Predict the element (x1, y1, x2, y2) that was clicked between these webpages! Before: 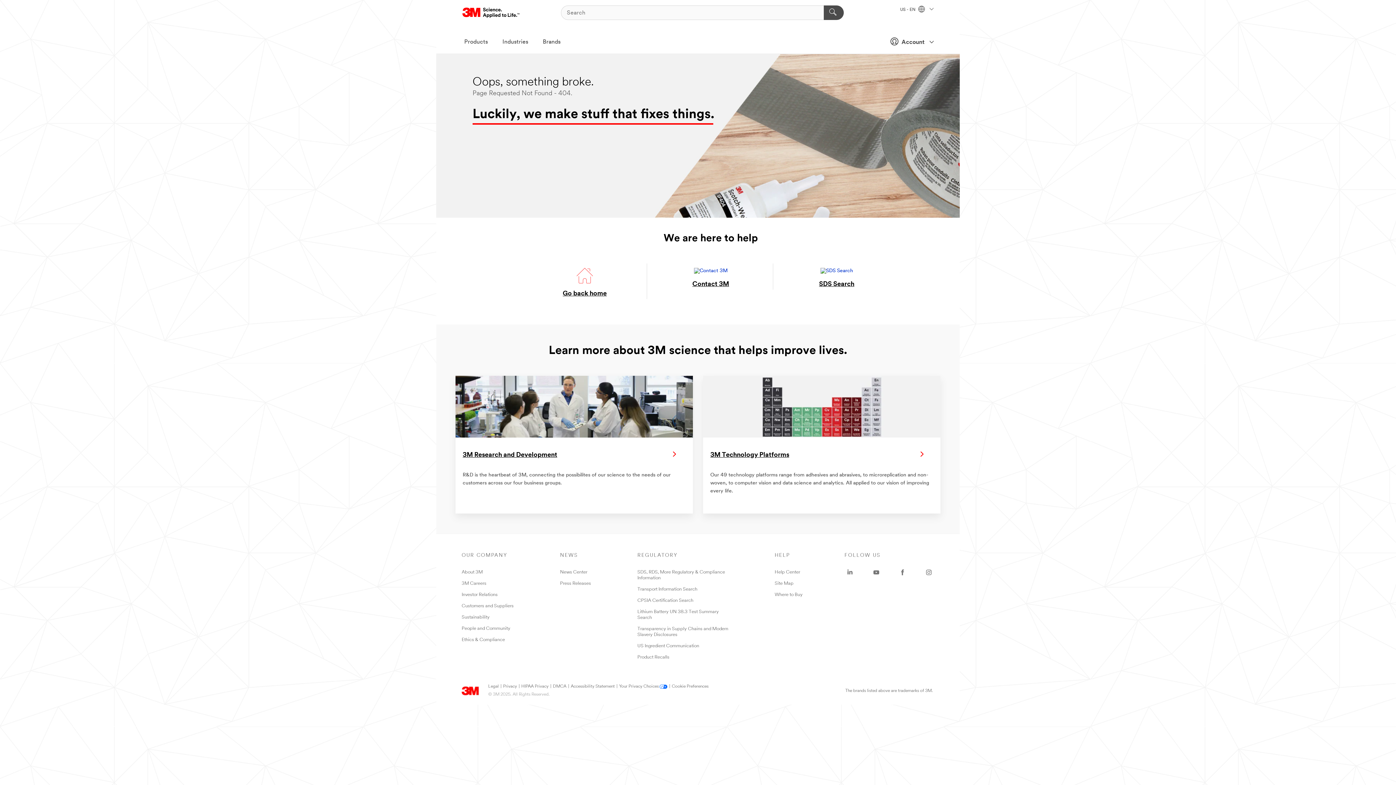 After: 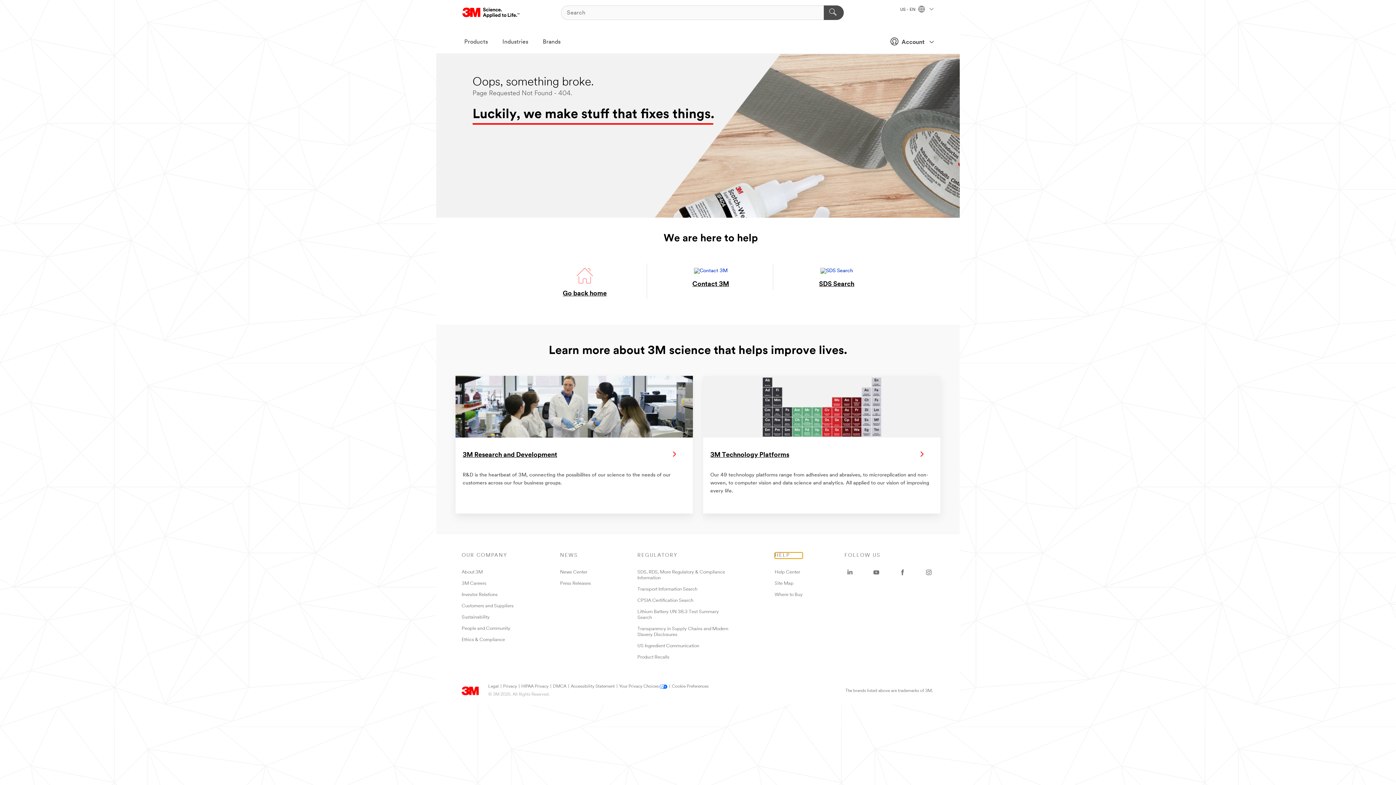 Action: label: HELP bbox: (774, 552, 802, 559)